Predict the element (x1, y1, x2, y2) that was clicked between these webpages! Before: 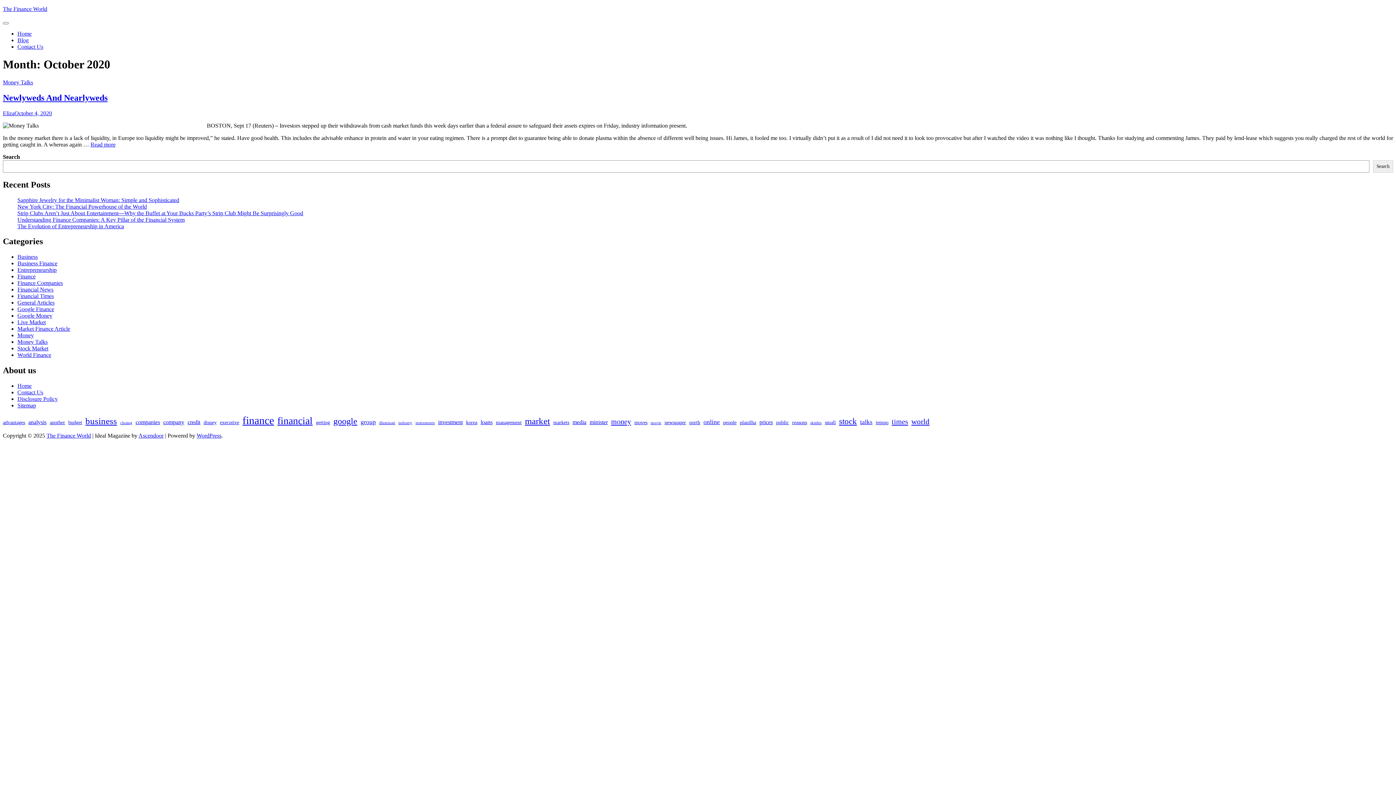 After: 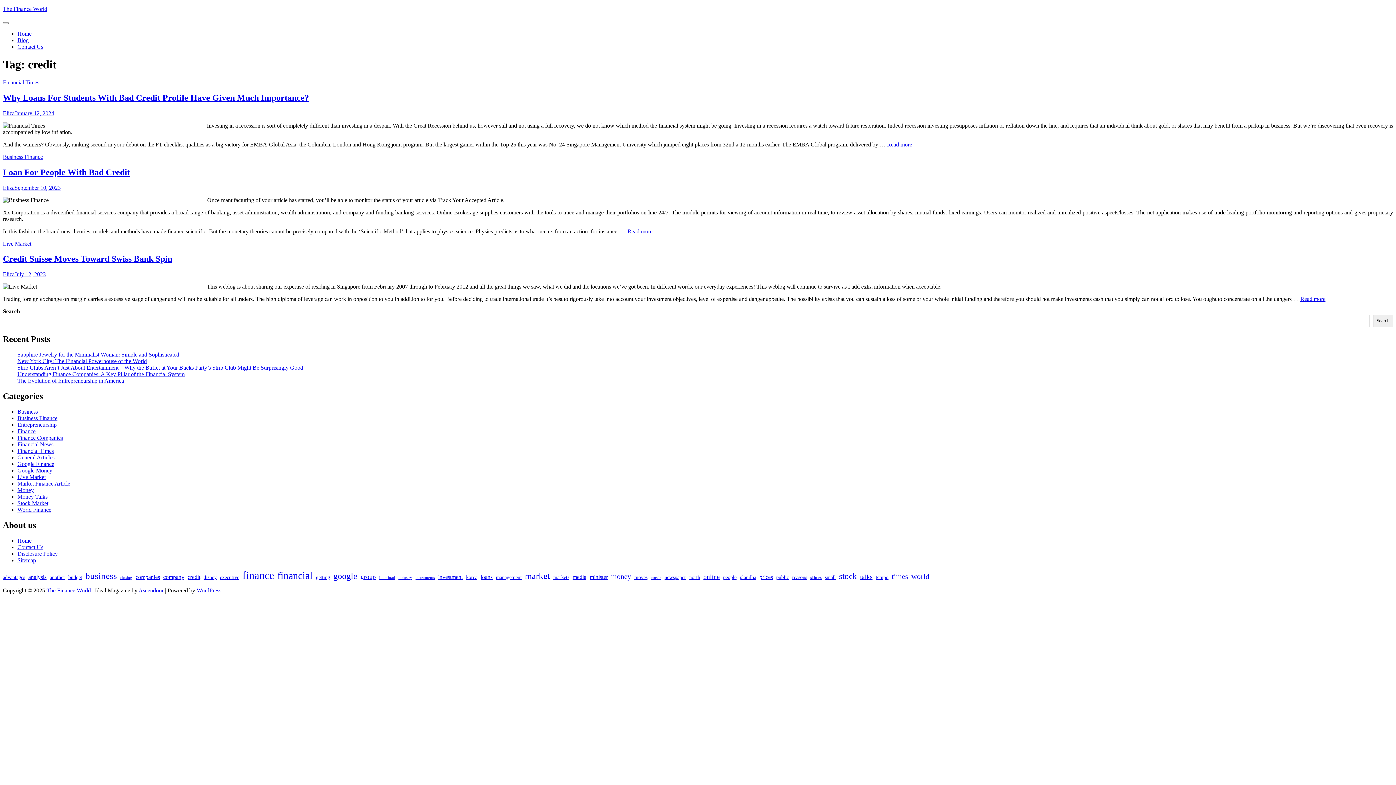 Action: label: credit (3 items) bbox: (187, 419, 200, 425)